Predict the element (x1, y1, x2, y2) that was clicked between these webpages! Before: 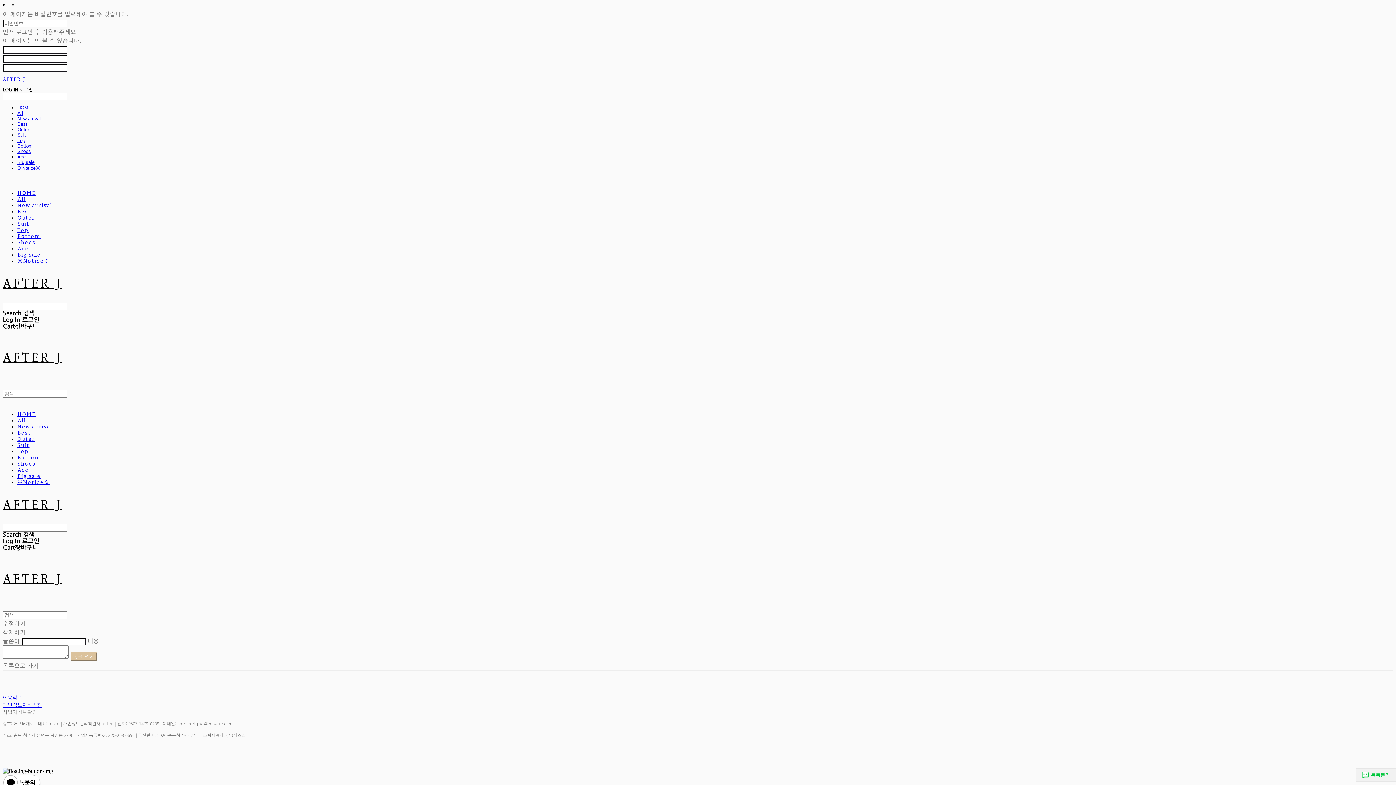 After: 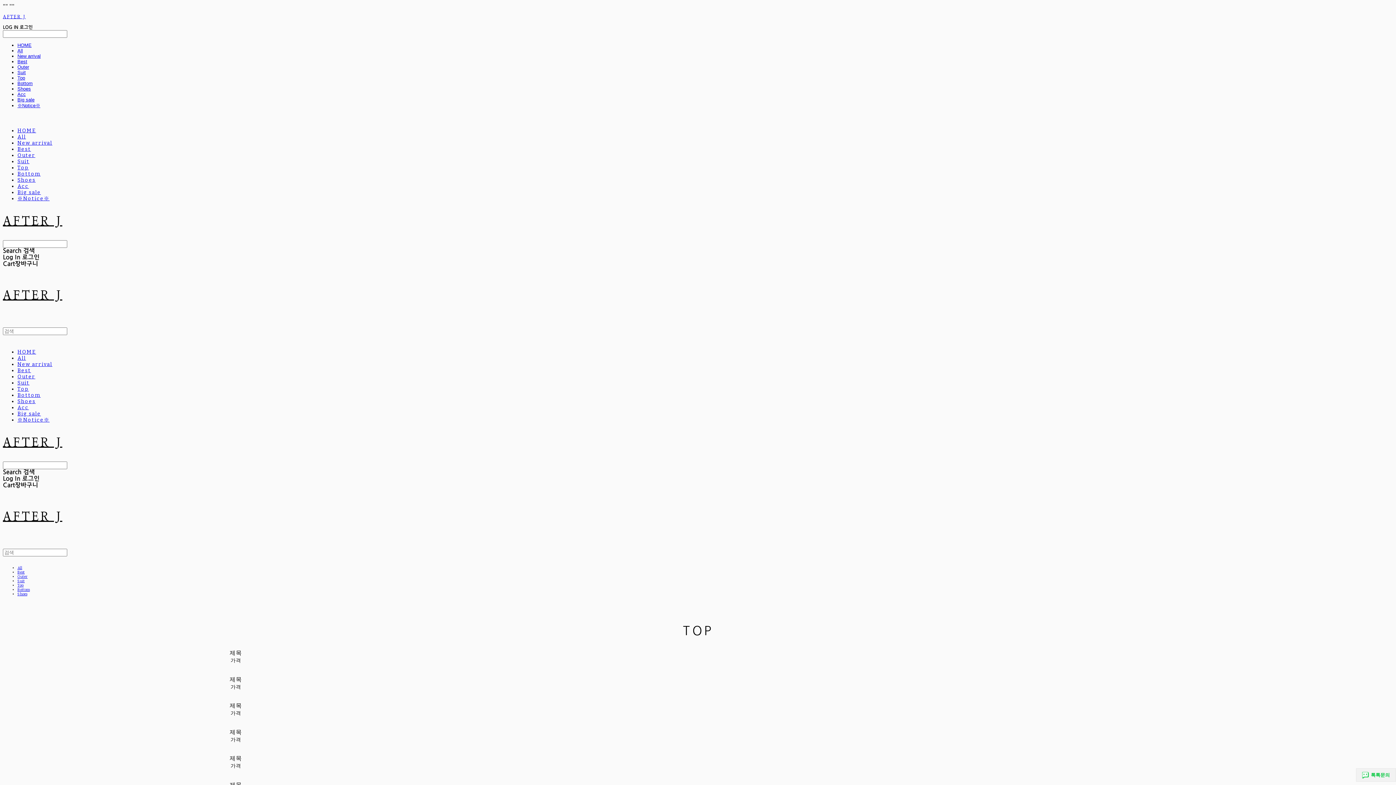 Action: bbox: (17, 227, 28, 233) label: Top